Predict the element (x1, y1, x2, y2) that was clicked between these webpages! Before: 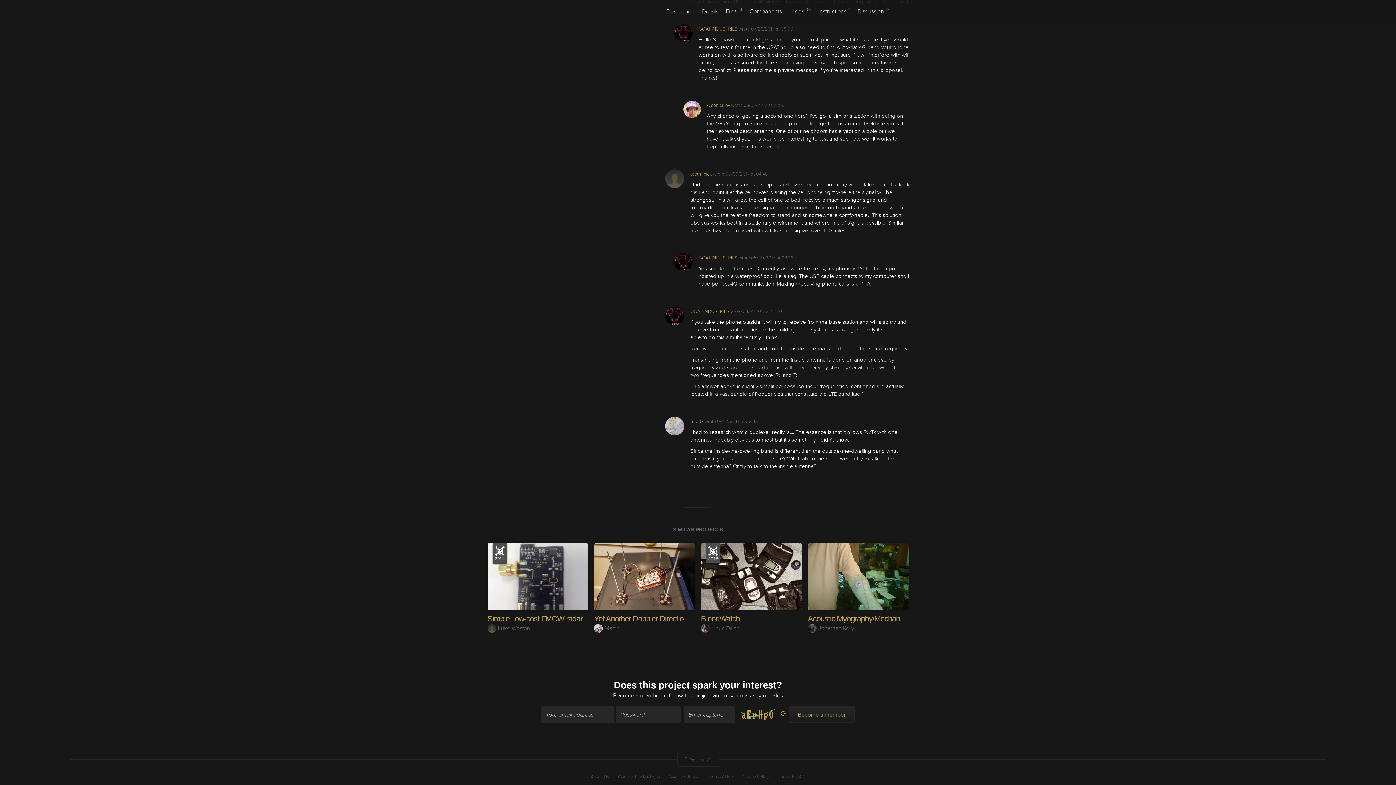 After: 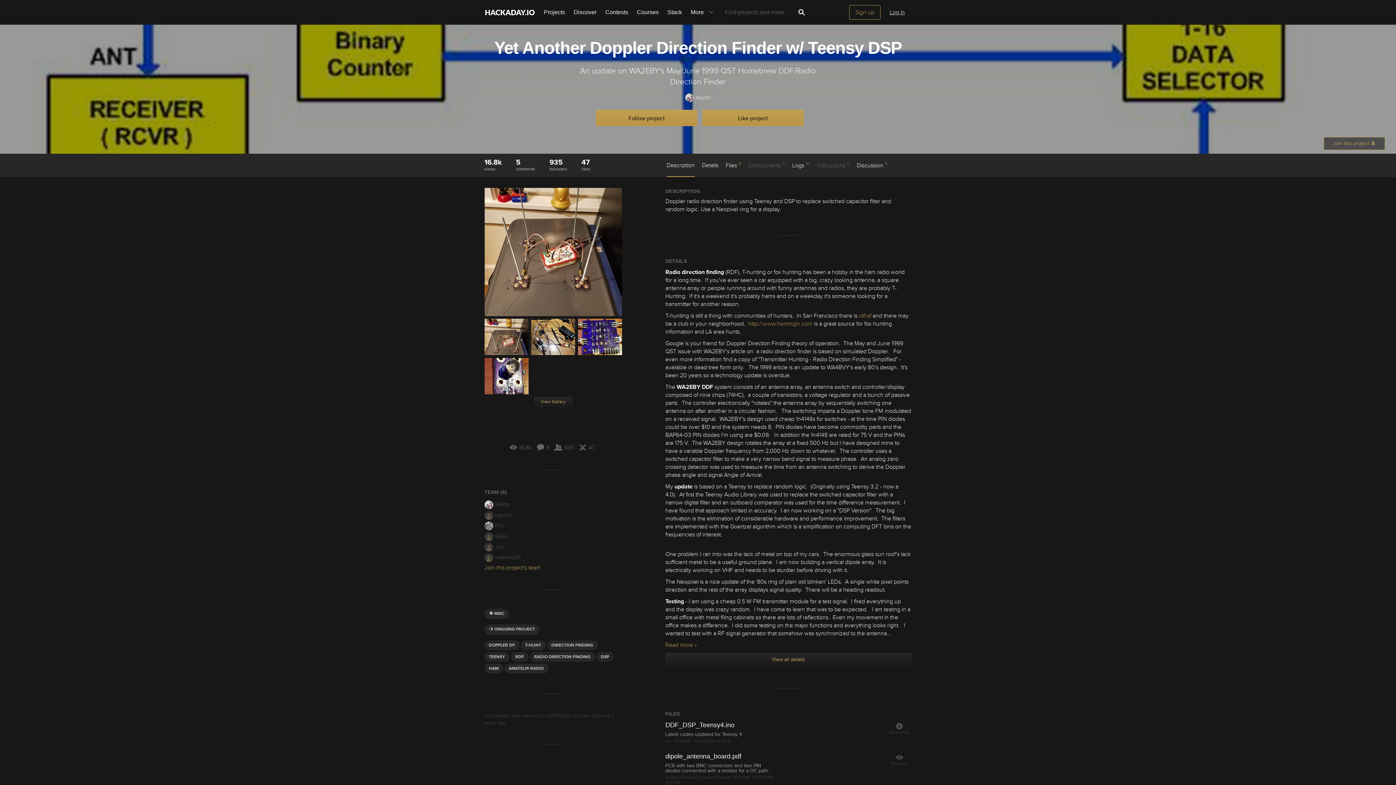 Action: label: An update on WA2EBY's May/June 1999 QST Homebrew DDF/Radio Direction Finder bbox: (594, 543, 695, 610)